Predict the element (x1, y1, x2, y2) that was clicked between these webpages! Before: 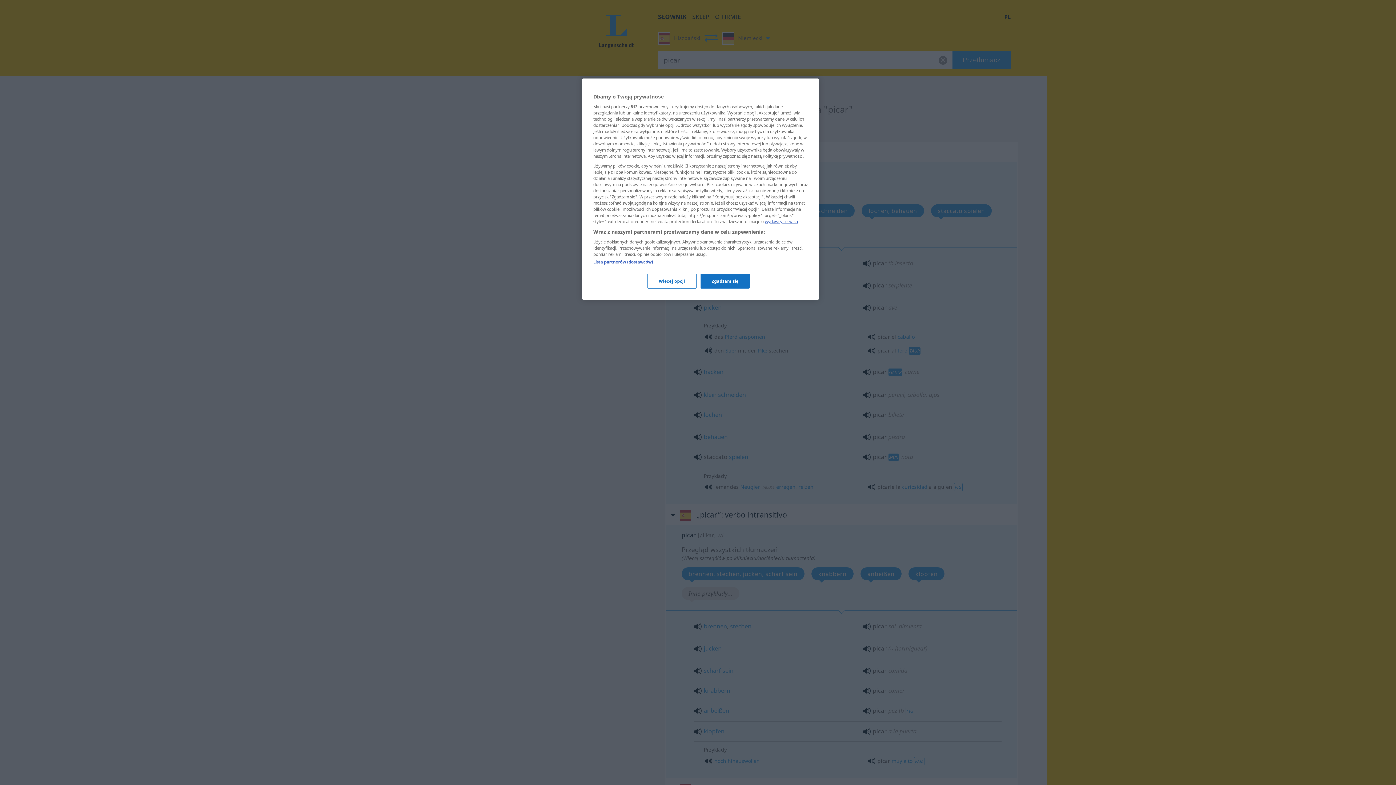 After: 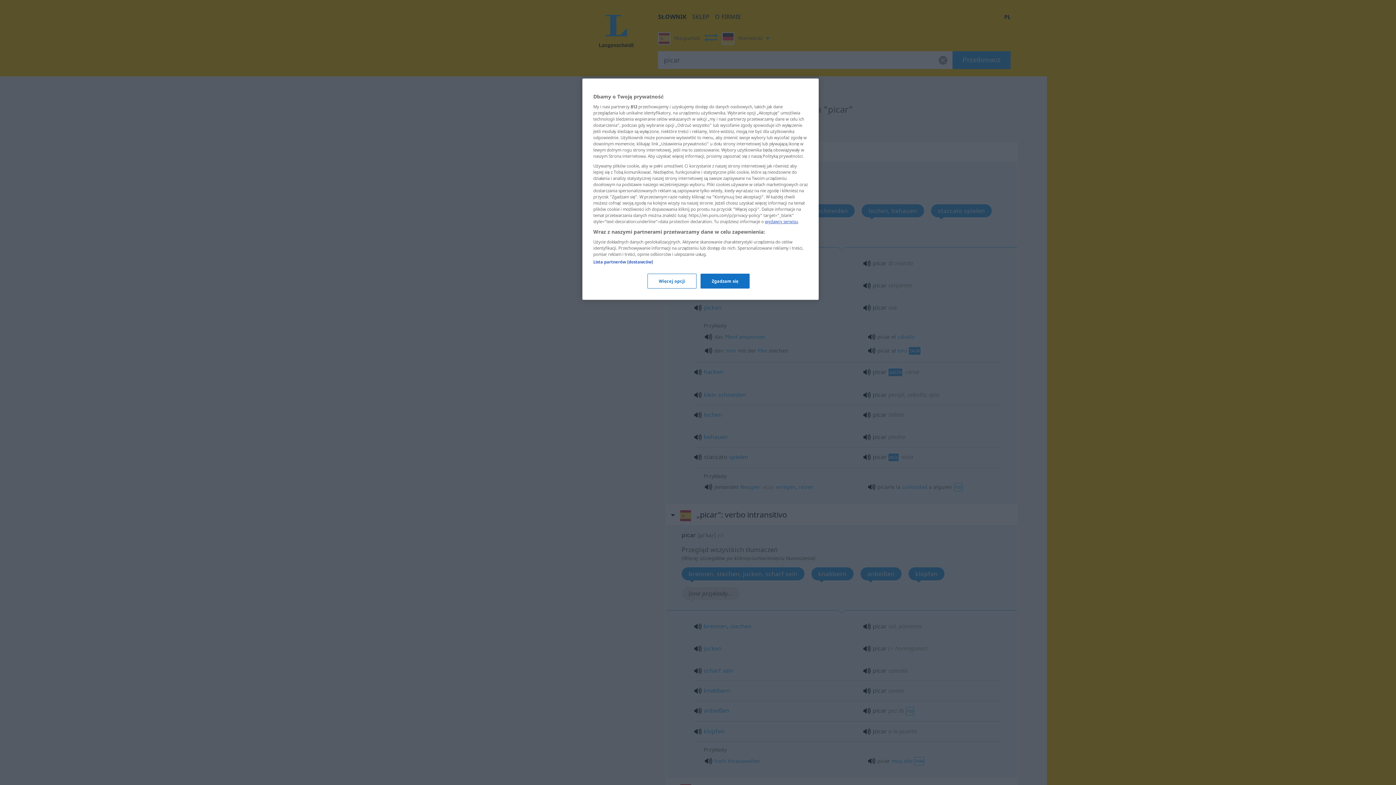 Action: bbox: (765, 218, 798, 224) label: wydawcy serwisu